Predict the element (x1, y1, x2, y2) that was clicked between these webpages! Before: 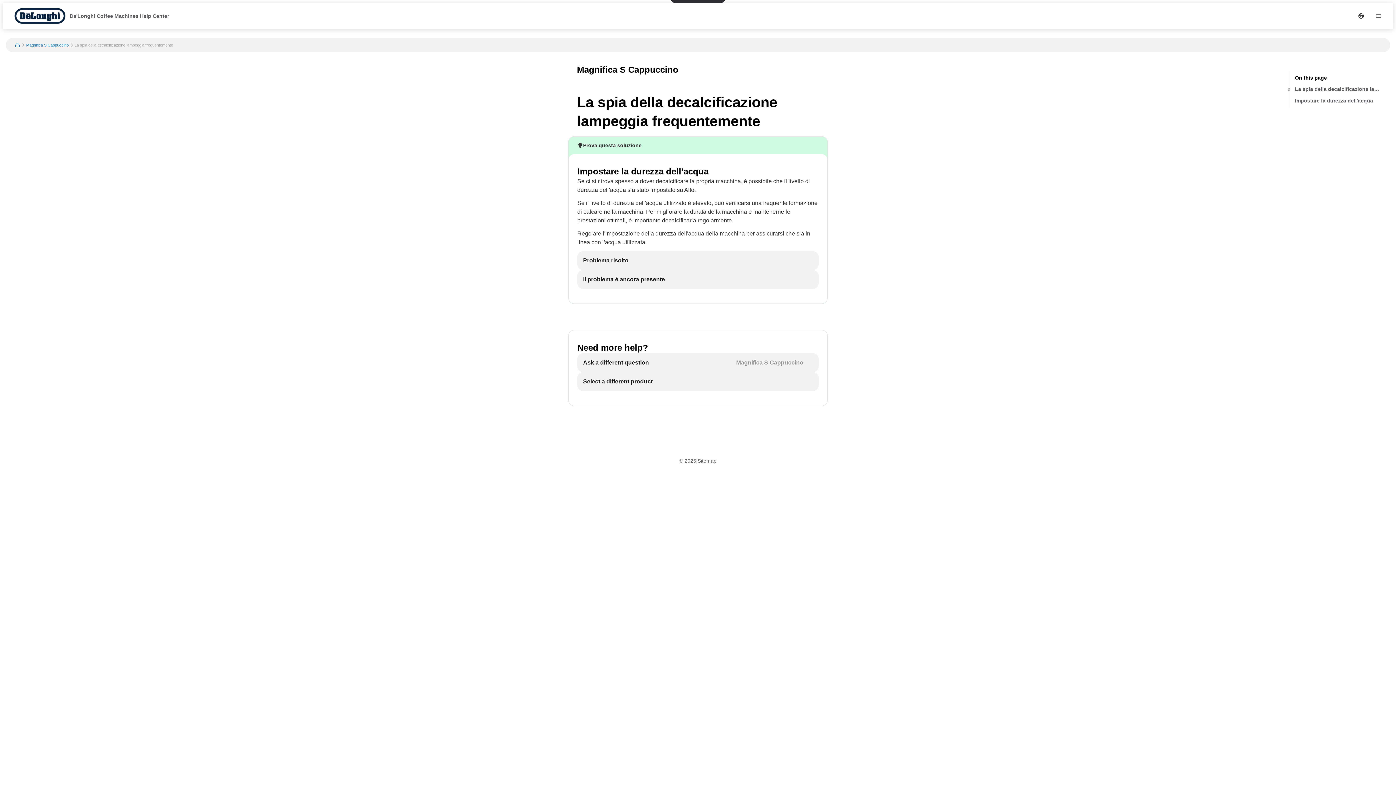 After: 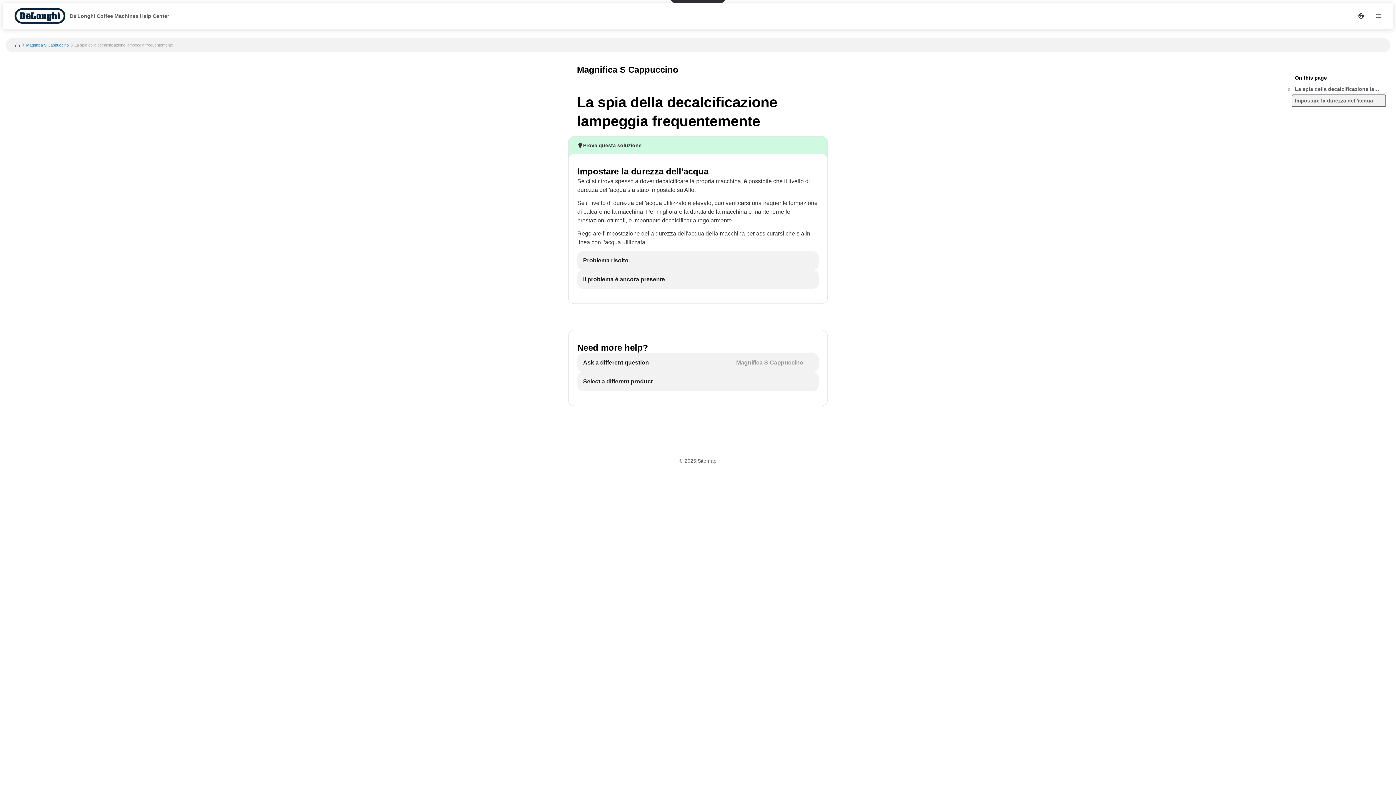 Action: bbox: (1292, 94, 1386, 106) label: Impostare la durezza dell'acqua